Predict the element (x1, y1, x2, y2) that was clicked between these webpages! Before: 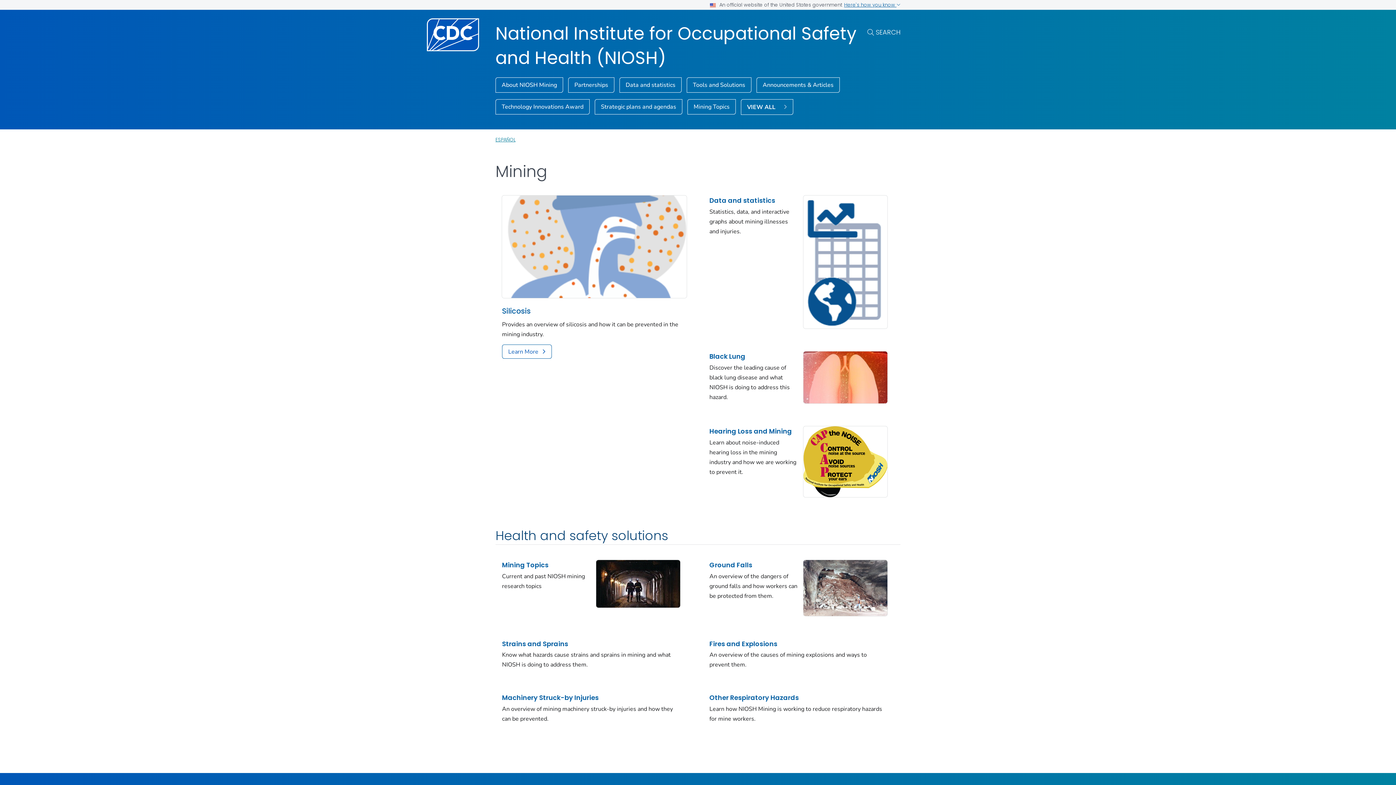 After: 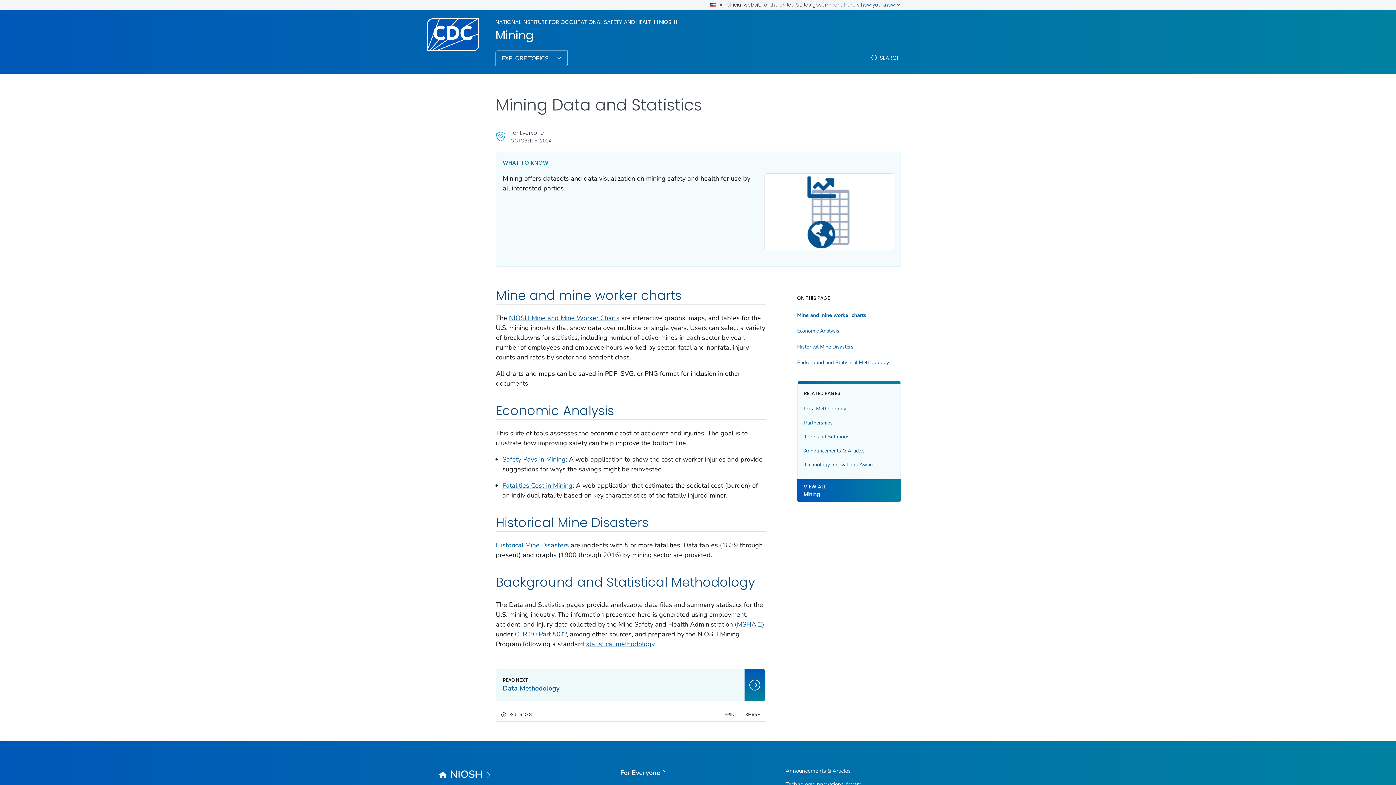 Action: label: Data and statistics bbox: (709, 195, 775, 205)